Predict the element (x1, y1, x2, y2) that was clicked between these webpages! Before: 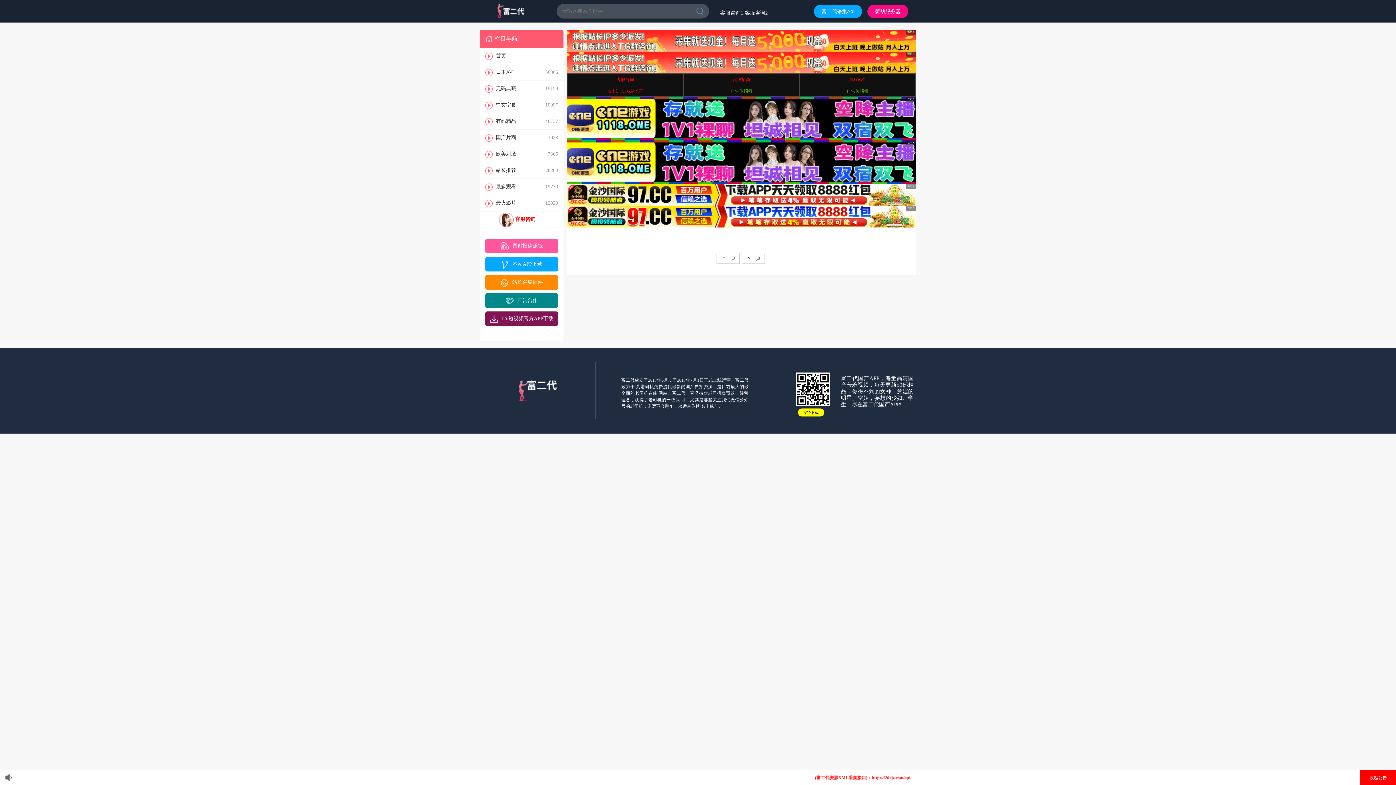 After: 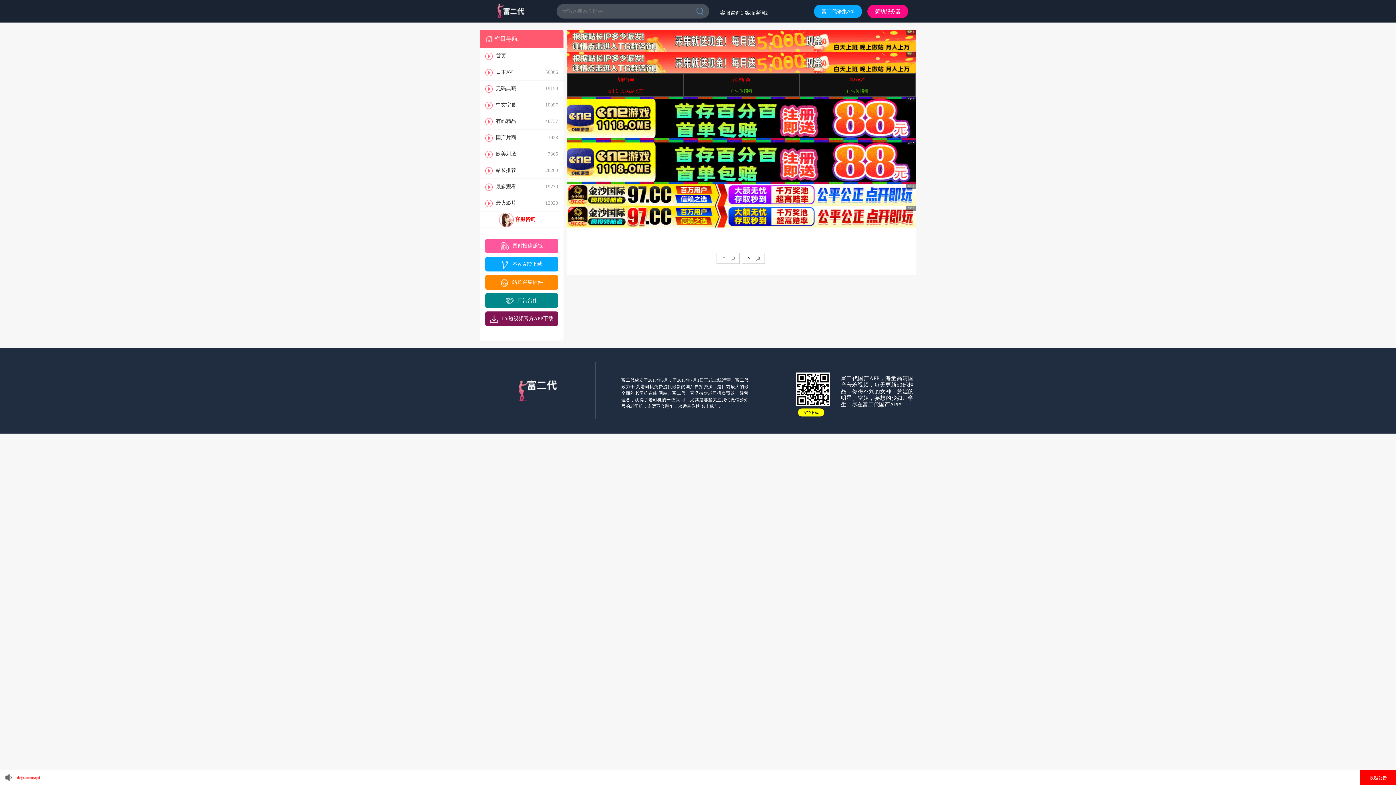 Action: label: 客服咨询2 bbox: (745, 10, 768, 15)